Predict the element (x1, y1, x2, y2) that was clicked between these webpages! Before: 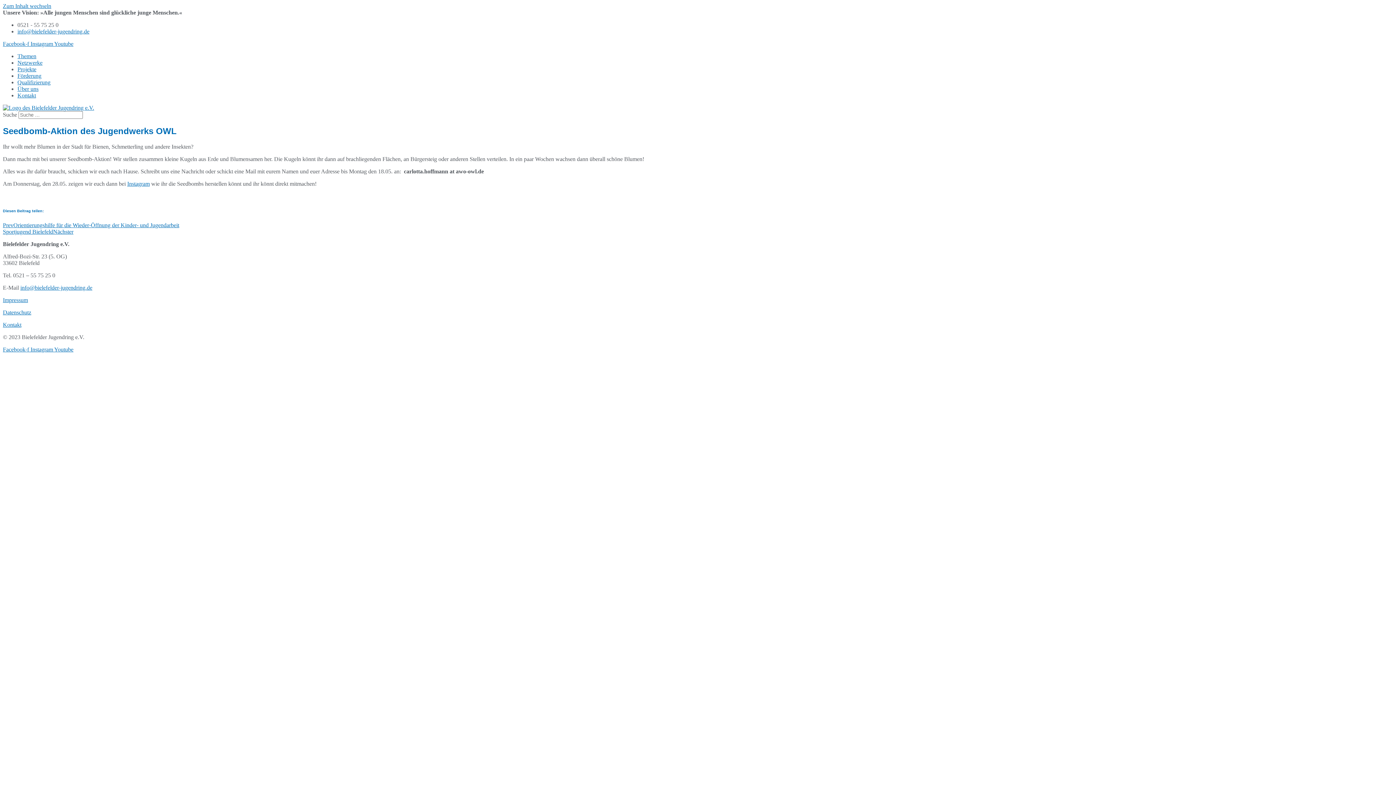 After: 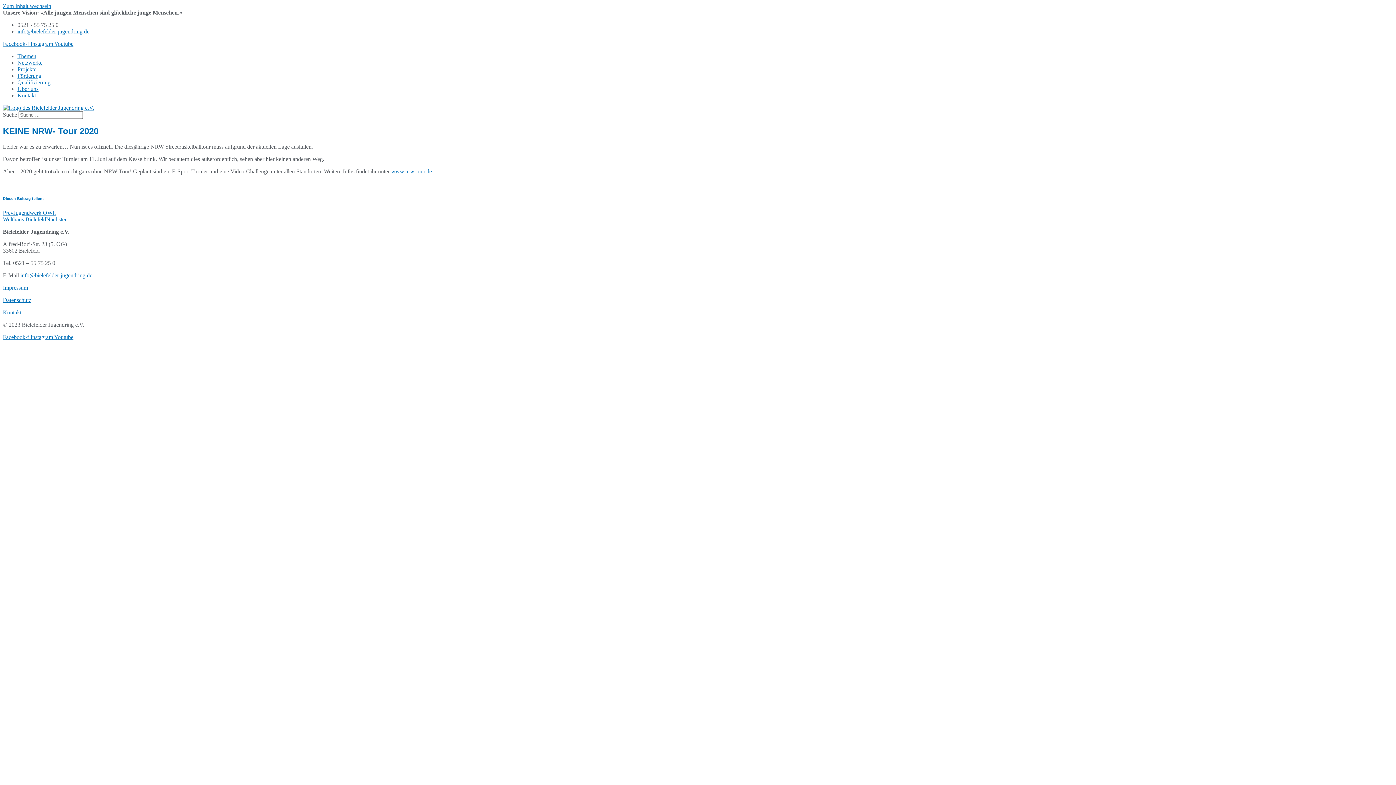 Action: bbox: (2, 228, 73, 234) label: Sportjugend BielefeldNächster